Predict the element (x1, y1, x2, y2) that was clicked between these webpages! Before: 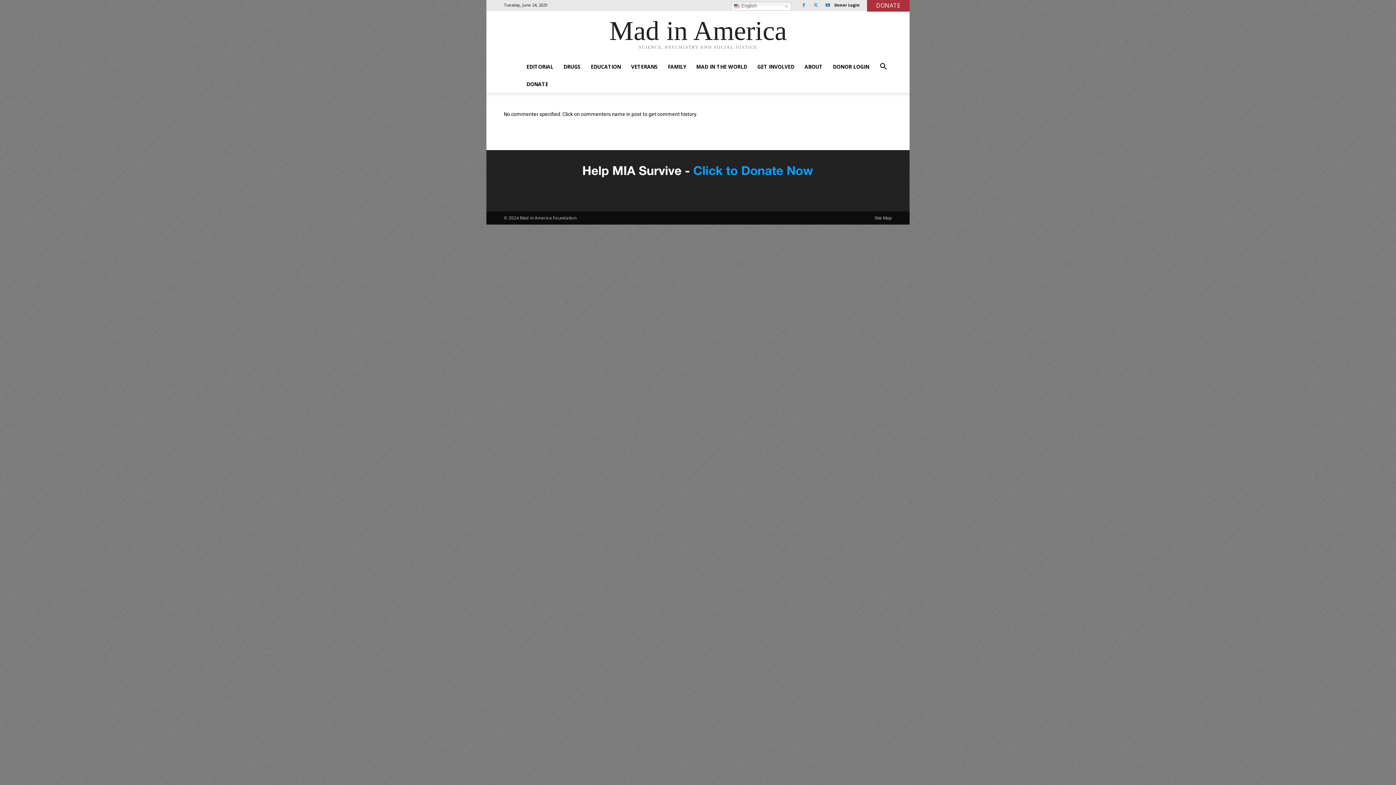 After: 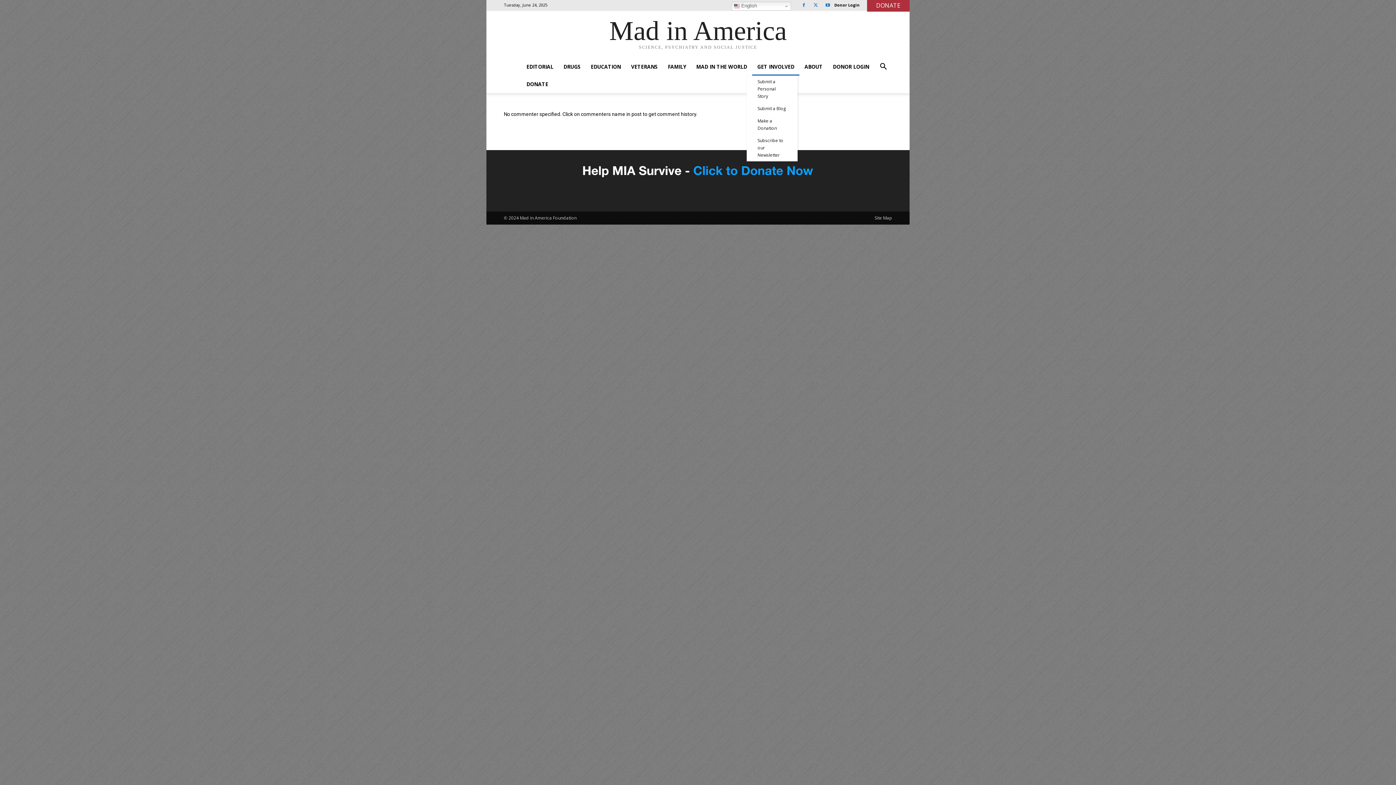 Action: label: GET INVOLVED bbox: (752, 58, 799, 75)